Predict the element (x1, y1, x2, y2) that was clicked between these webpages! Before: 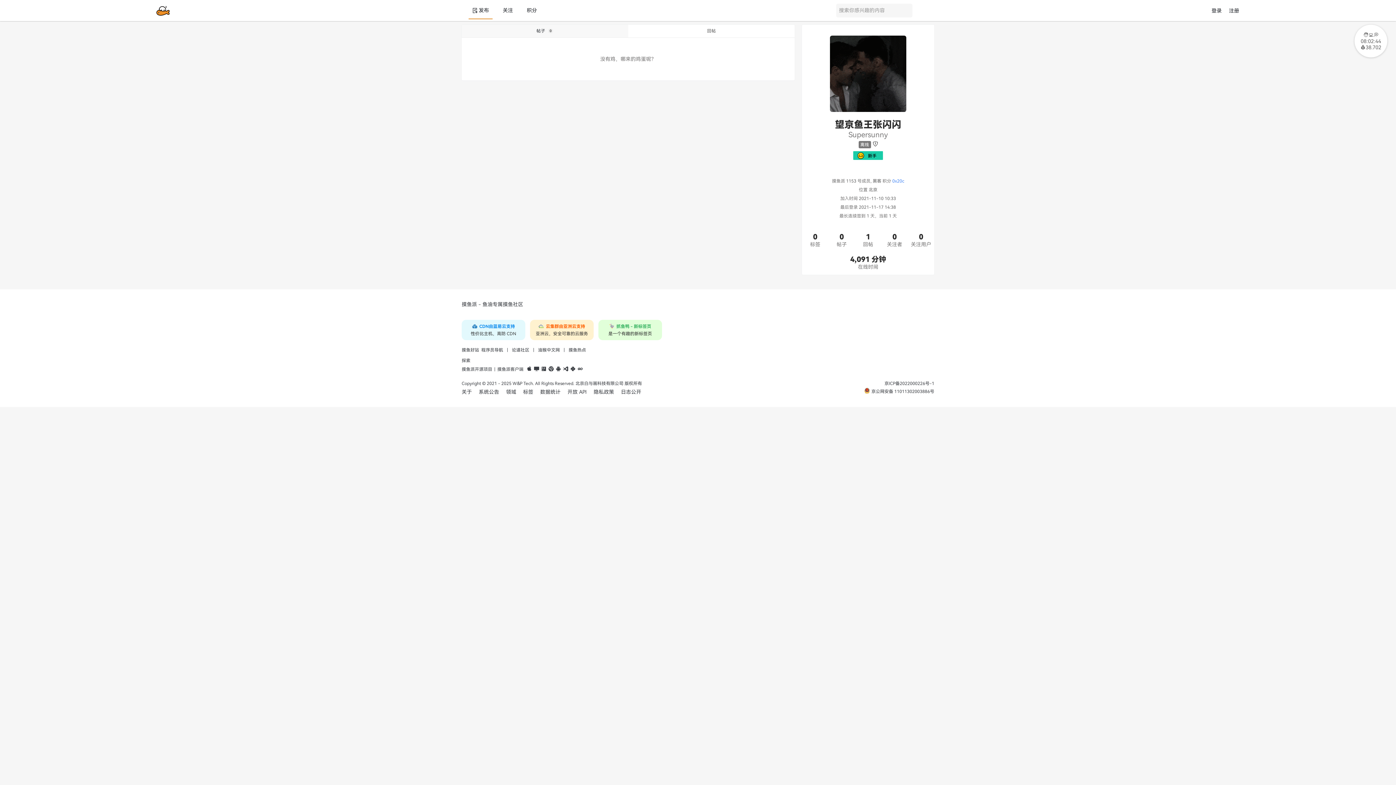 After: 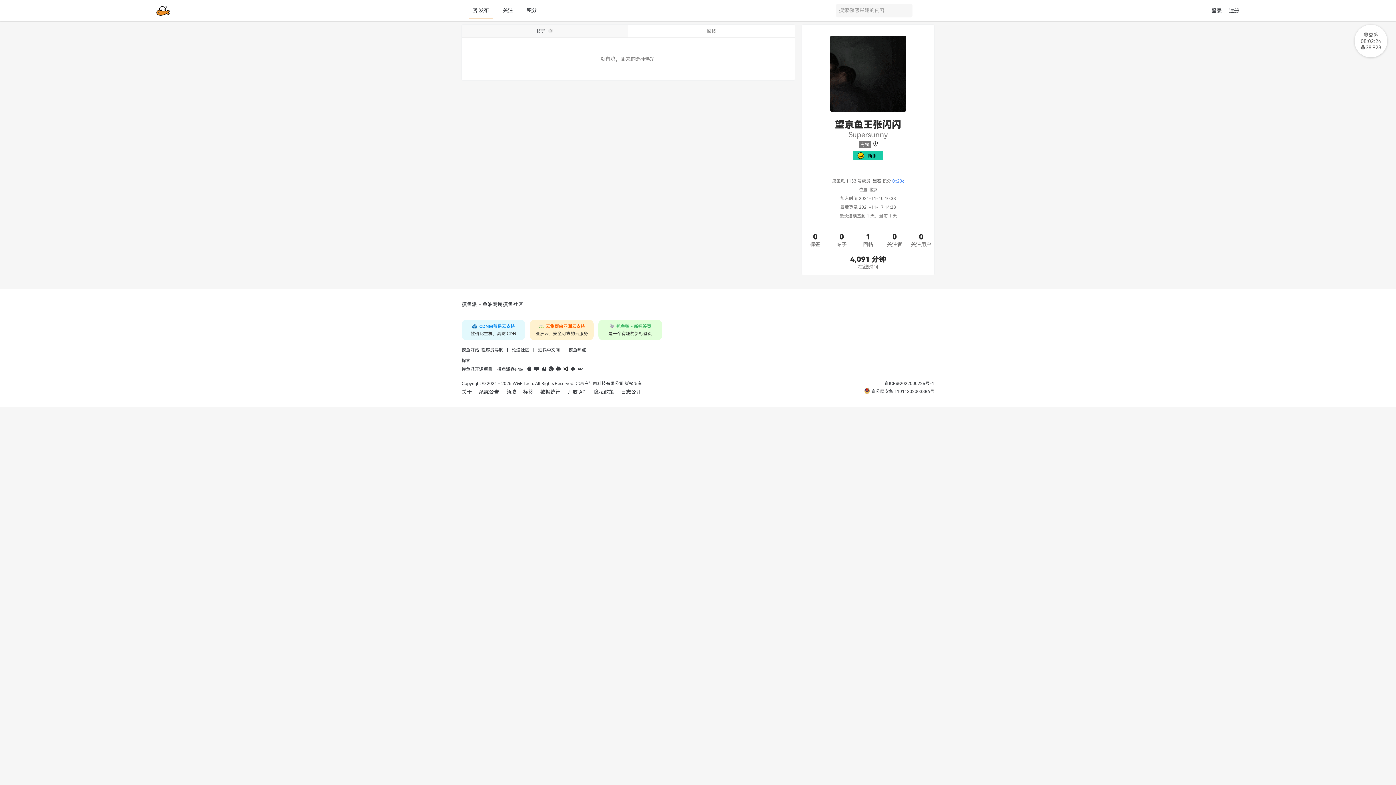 Action: bbox: (563, 366, 568, 372)